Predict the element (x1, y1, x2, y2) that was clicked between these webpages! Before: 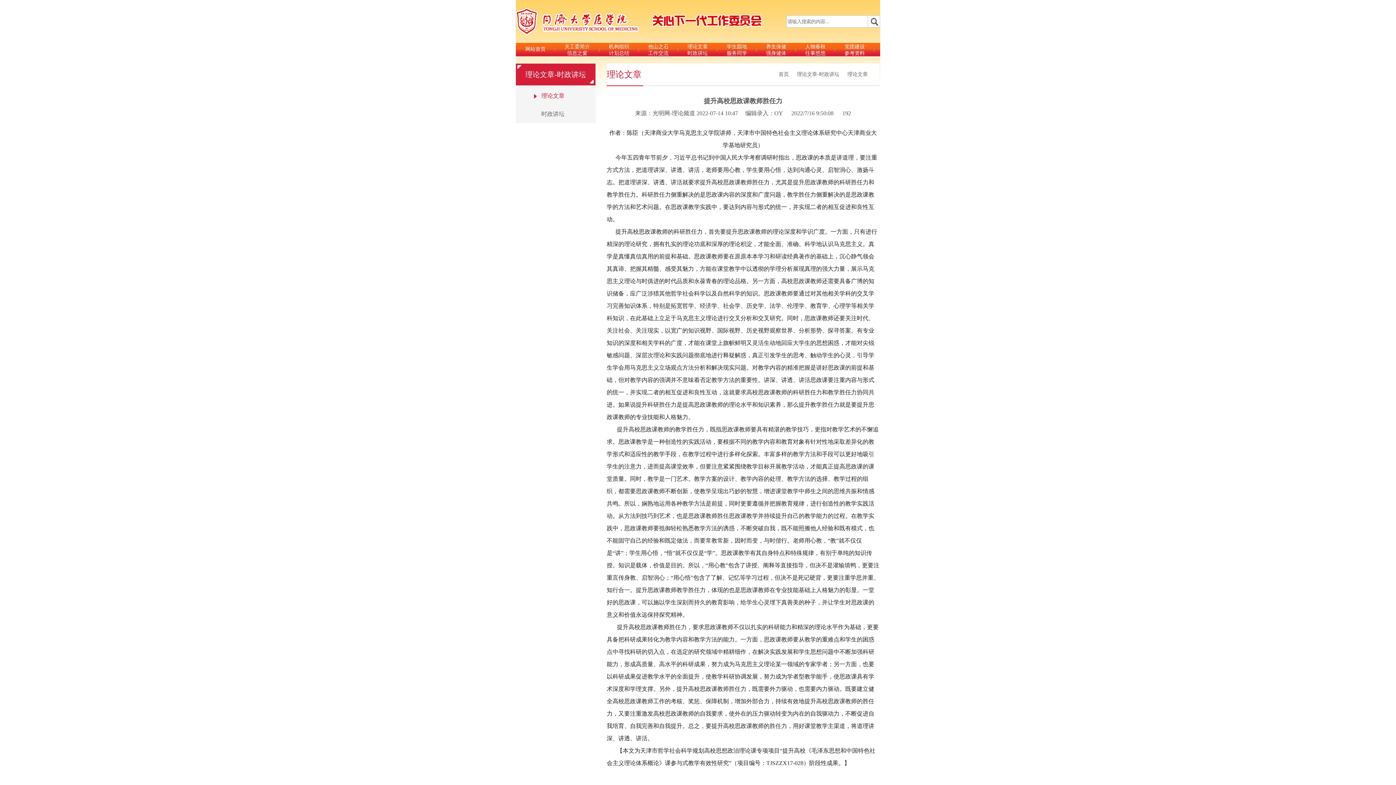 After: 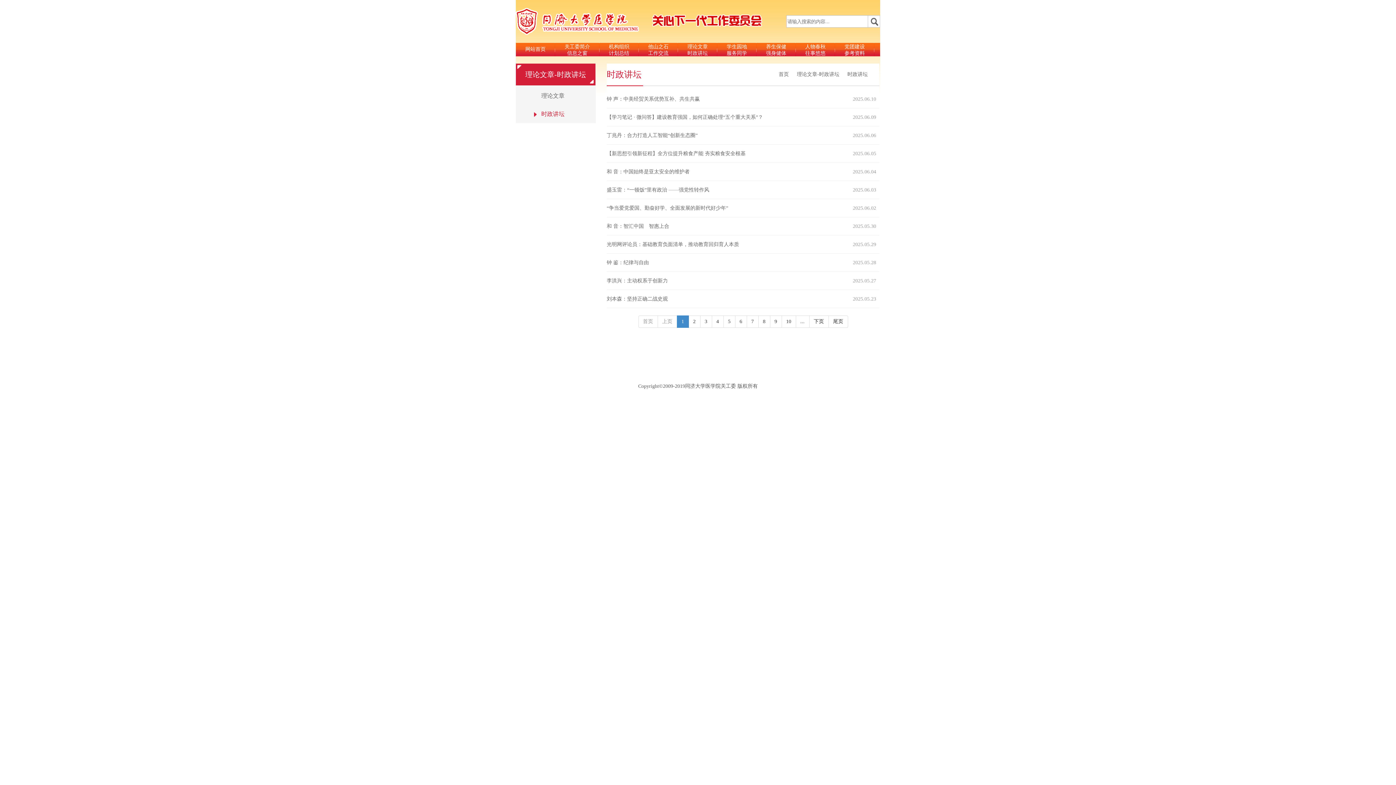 Action: label: 时政讲坛 bbox: (516, 105, 596, 123)